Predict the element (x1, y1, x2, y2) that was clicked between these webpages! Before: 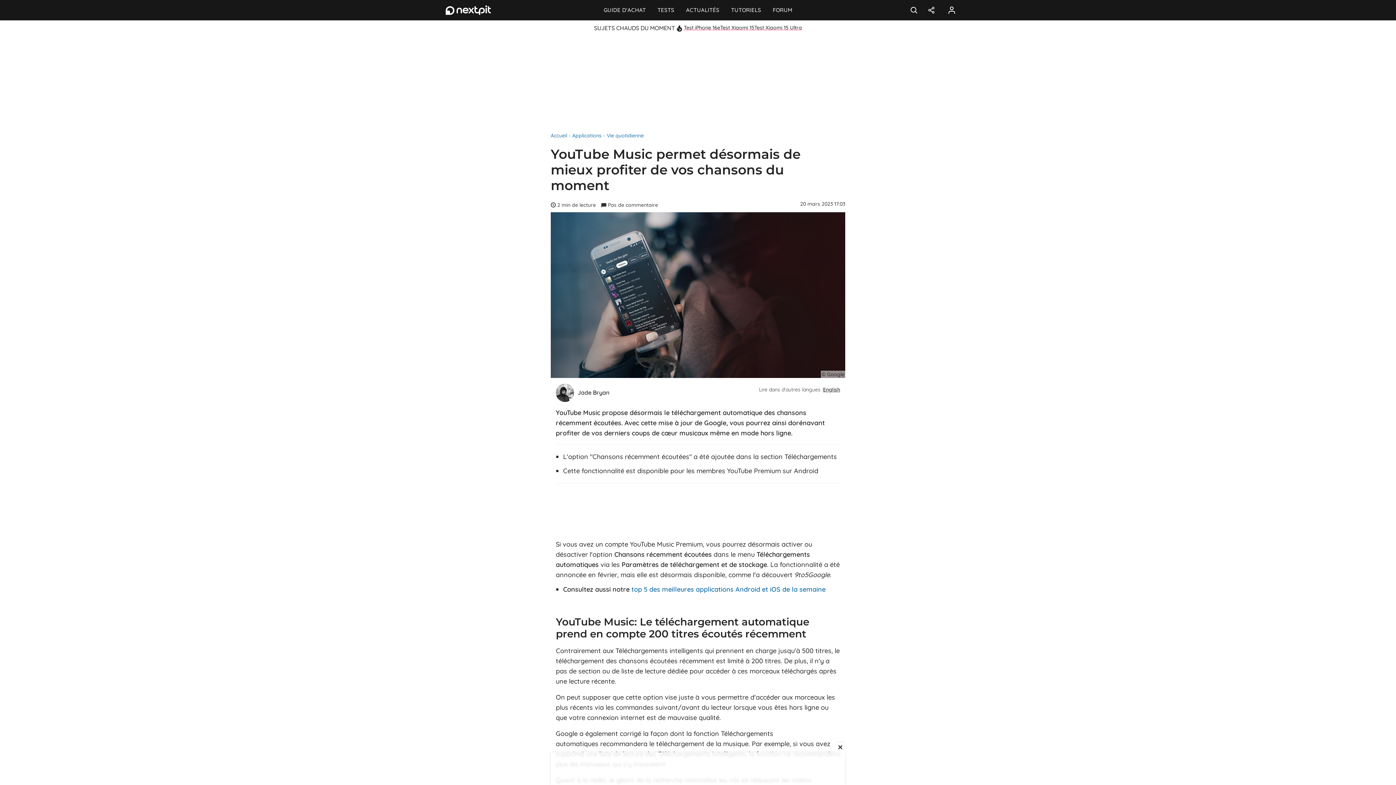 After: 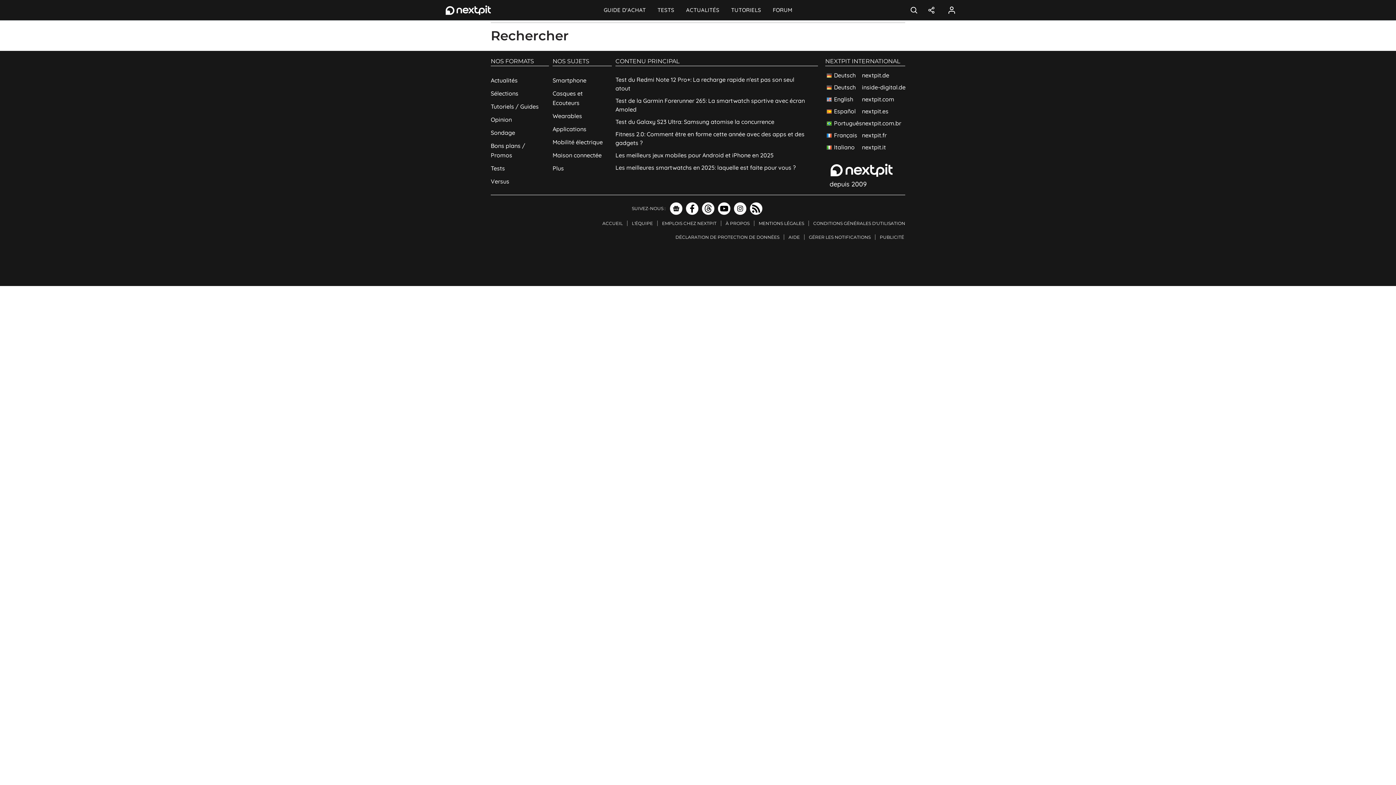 Action: label: Rechercher bbox: (905, 0, 922, 20)